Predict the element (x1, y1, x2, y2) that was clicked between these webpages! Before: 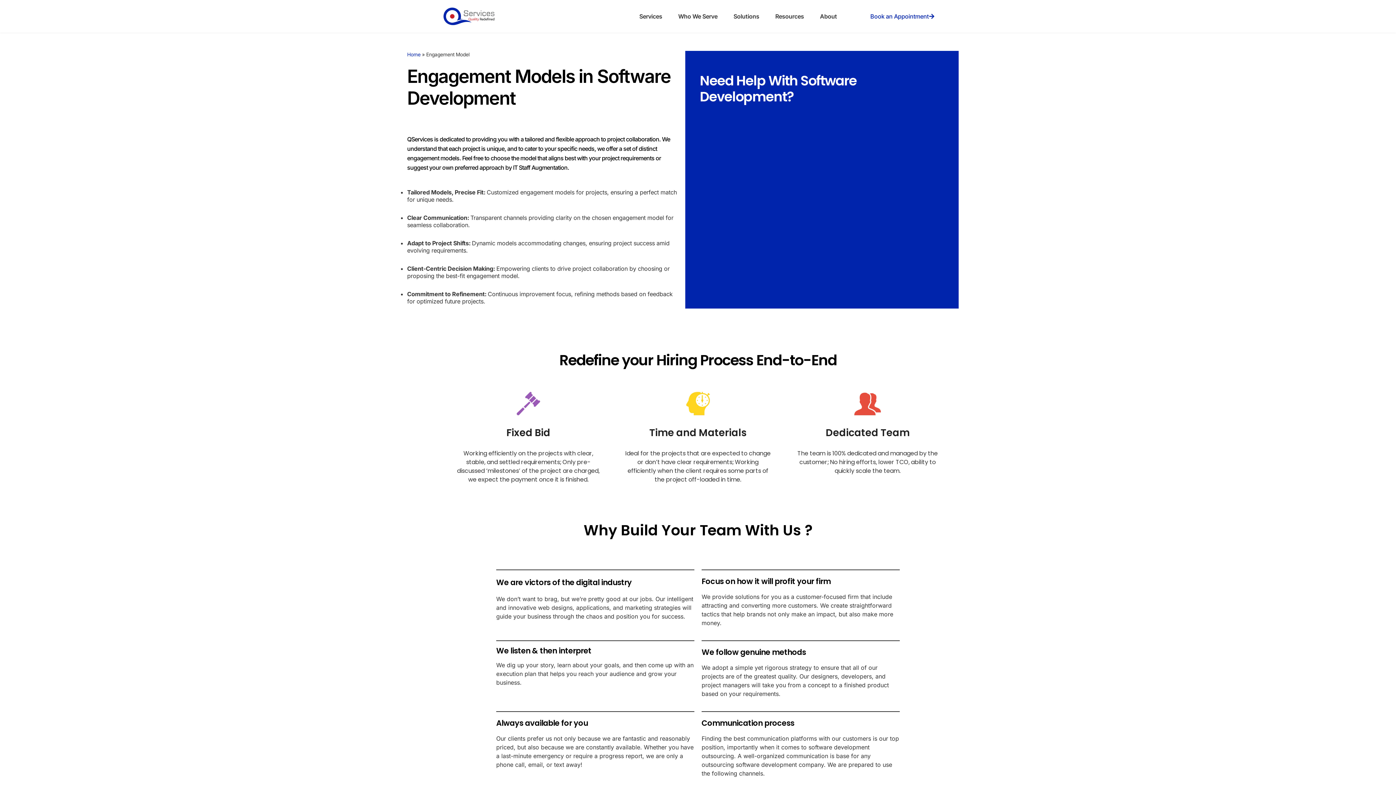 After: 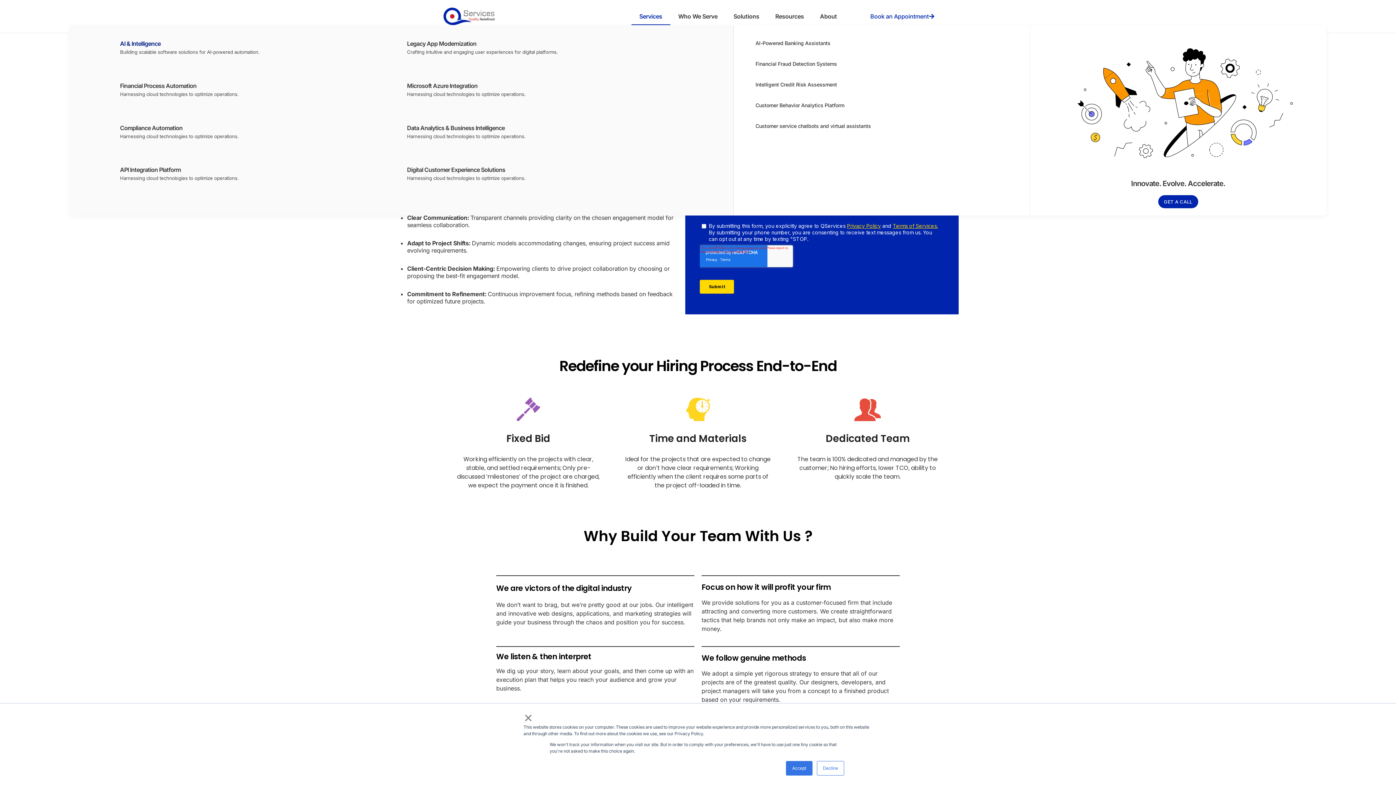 Action: bbox: (631, 4, 670, 20) label: Services